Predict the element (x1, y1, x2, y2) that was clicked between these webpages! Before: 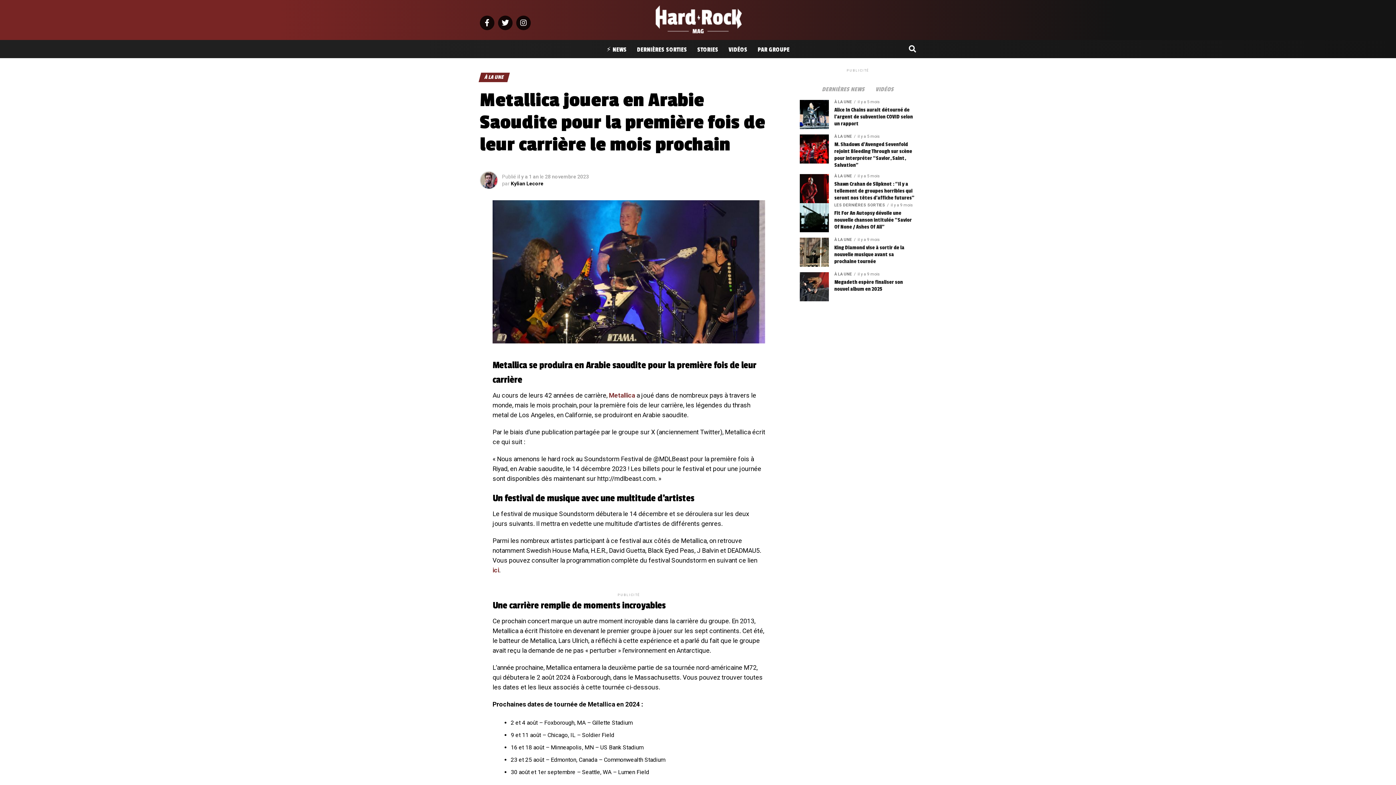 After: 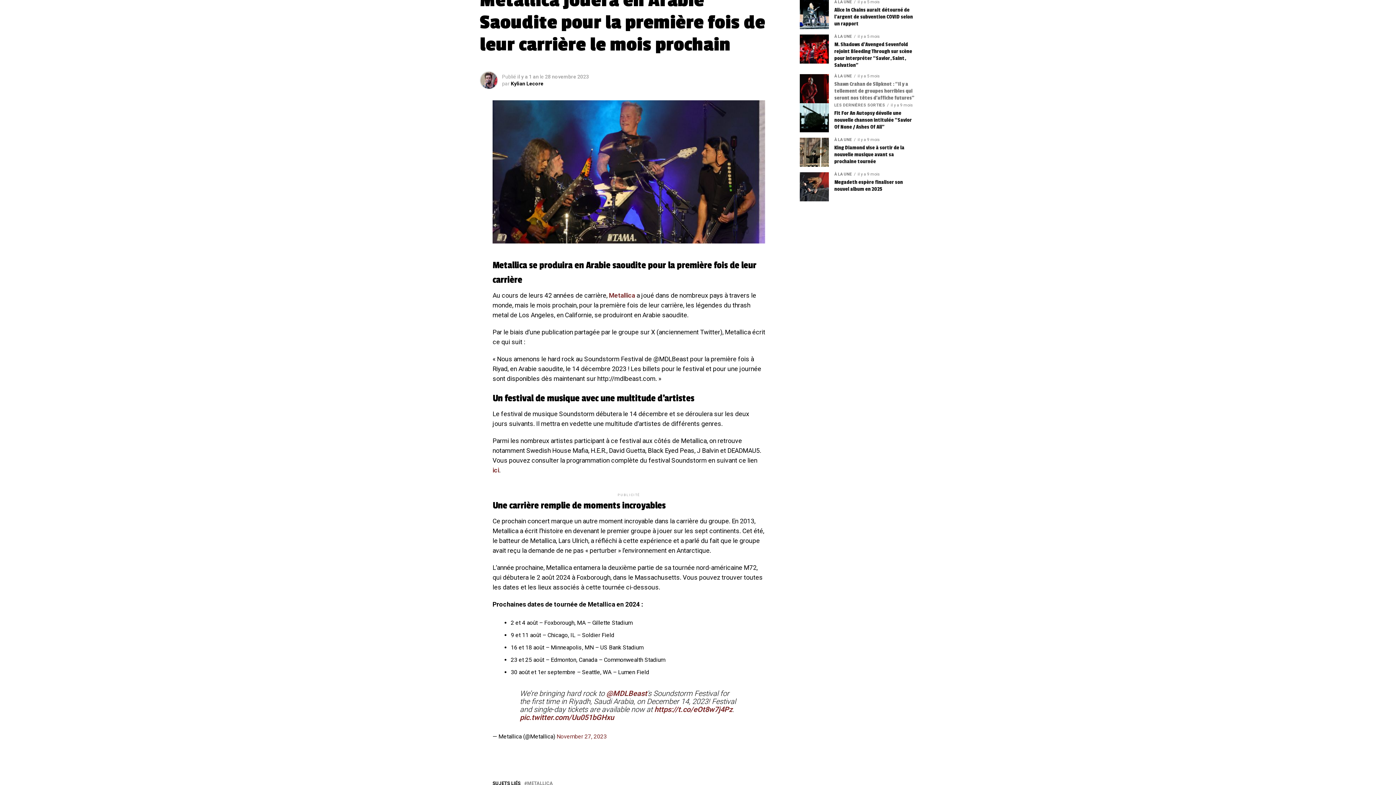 Action: bbox: (817, 86, 869, 92) label: DERNIÈRES NEWS